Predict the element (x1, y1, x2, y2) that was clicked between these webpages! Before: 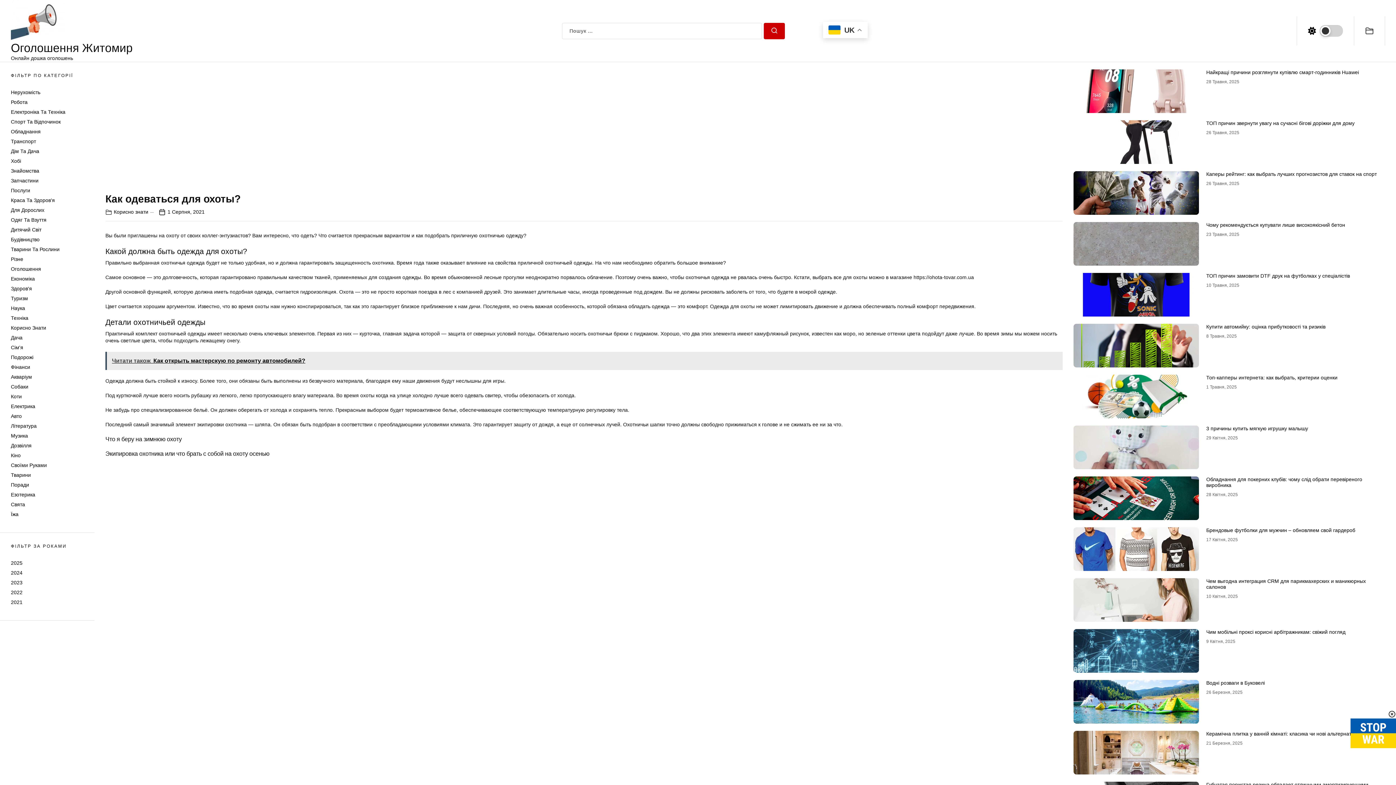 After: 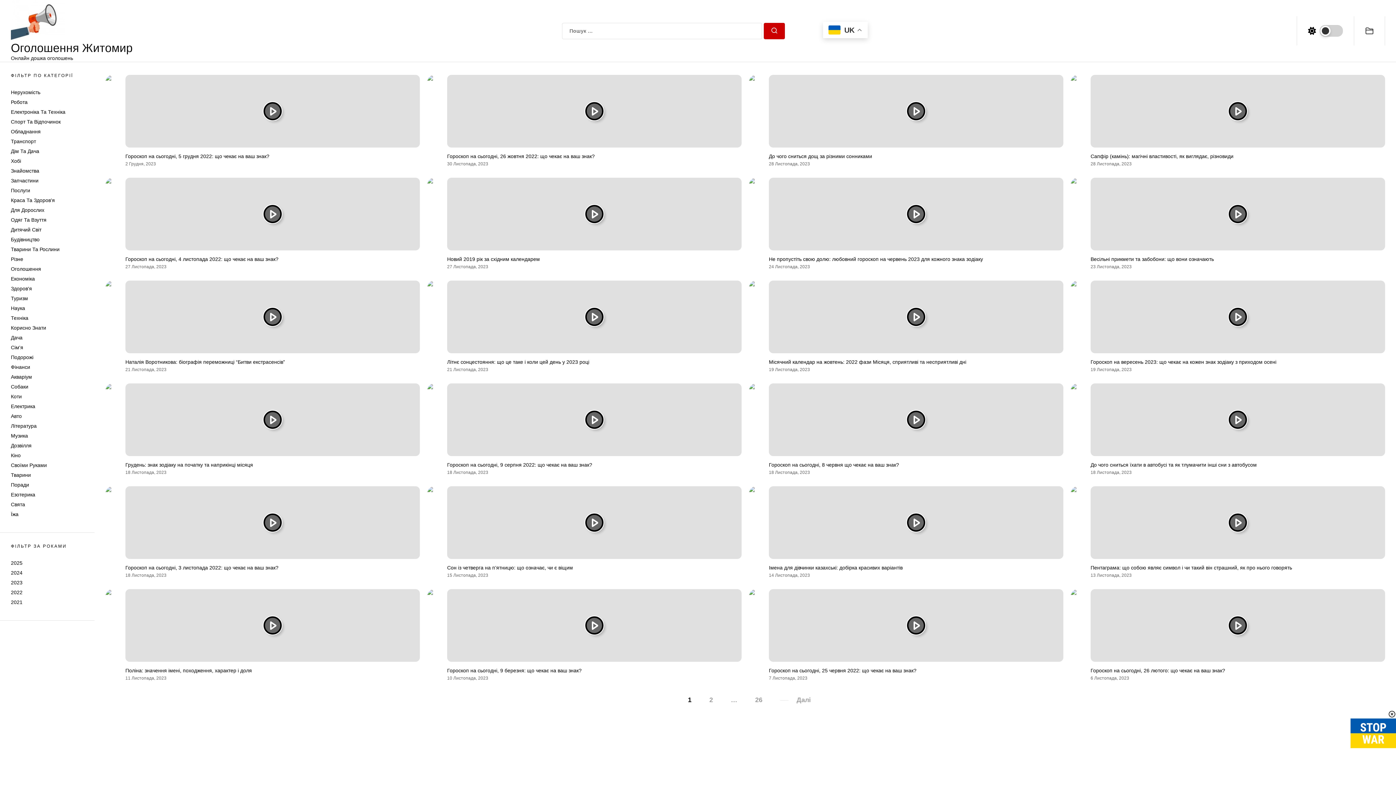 Action: bbox: (10, 492, 35, 497) label: Езотерика